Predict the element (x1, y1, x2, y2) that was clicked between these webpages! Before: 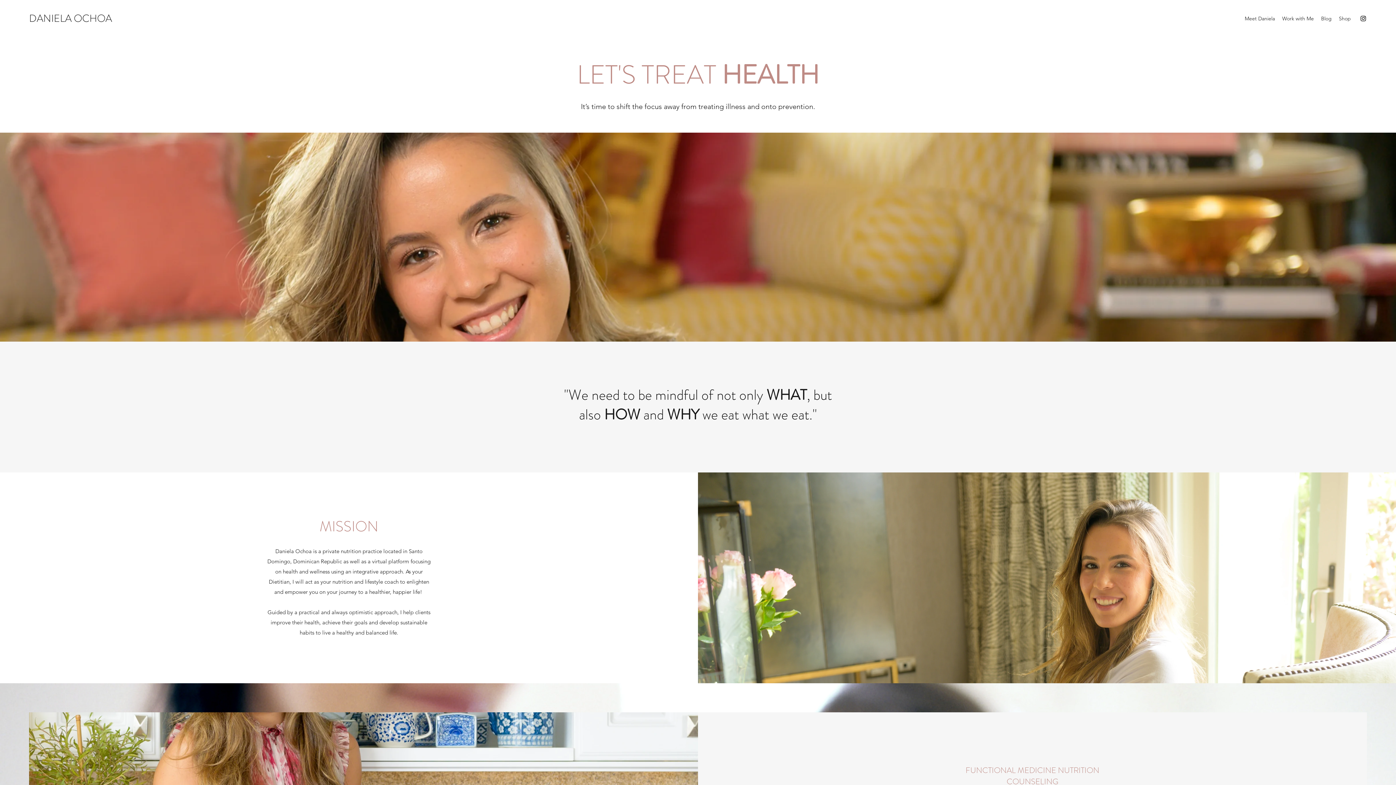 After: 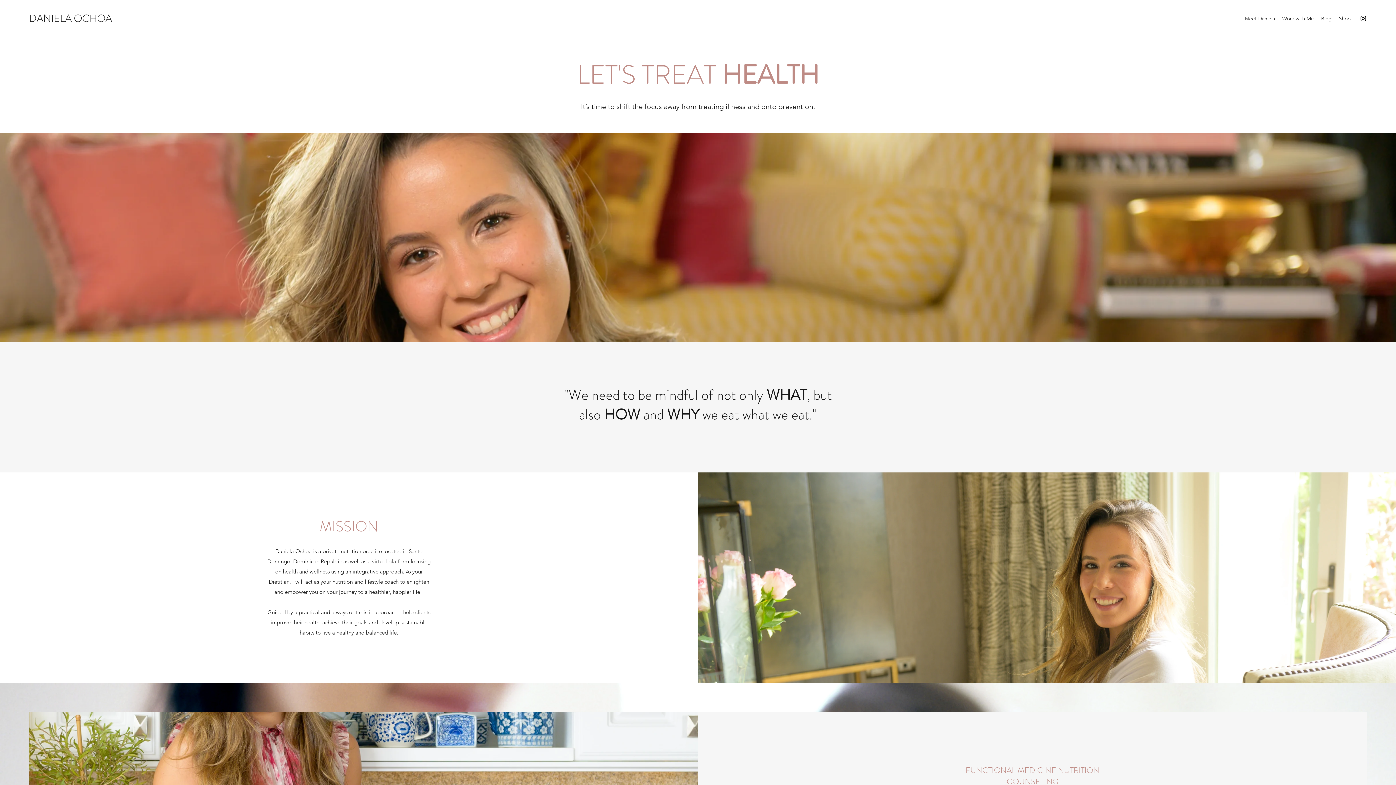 Action: bbox: (1360, 14, 1367, 22) label: Instagram